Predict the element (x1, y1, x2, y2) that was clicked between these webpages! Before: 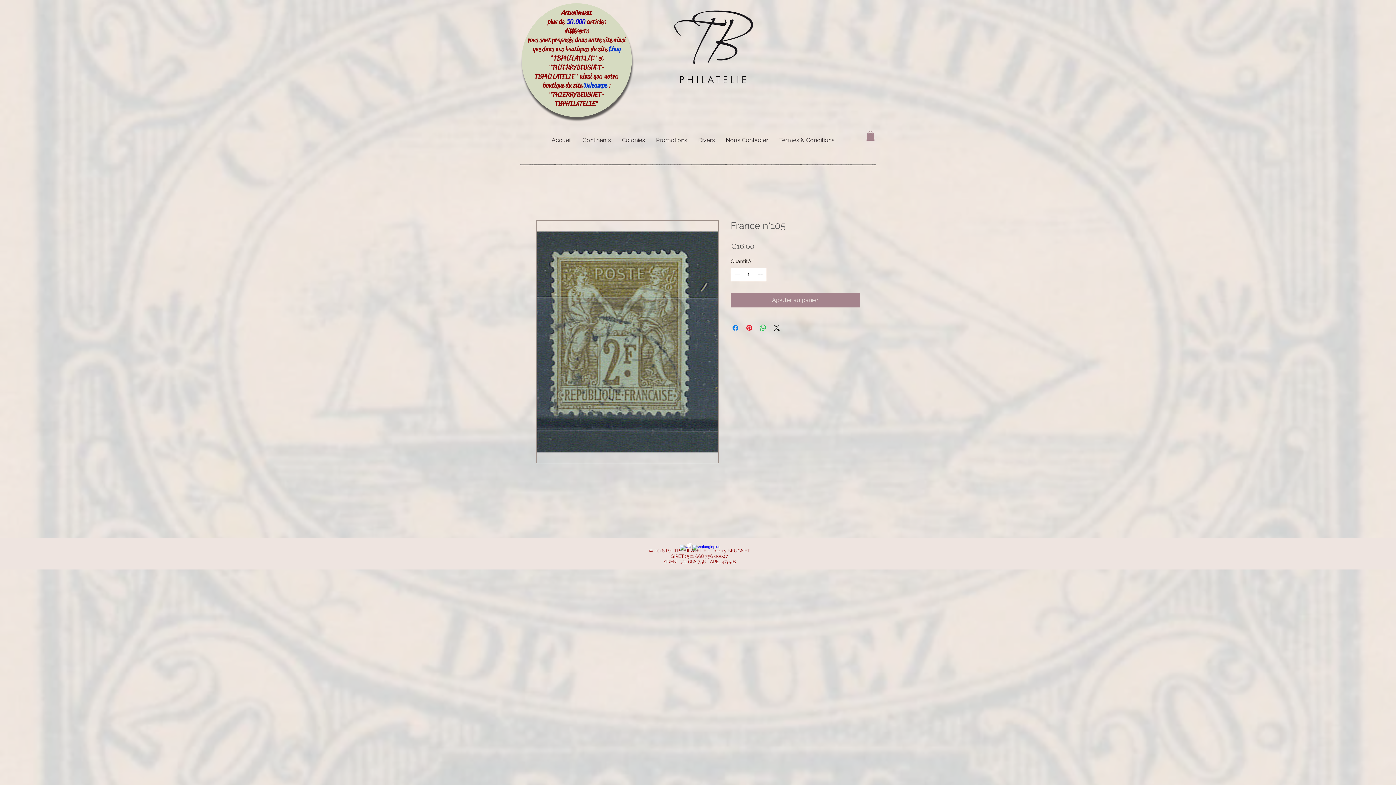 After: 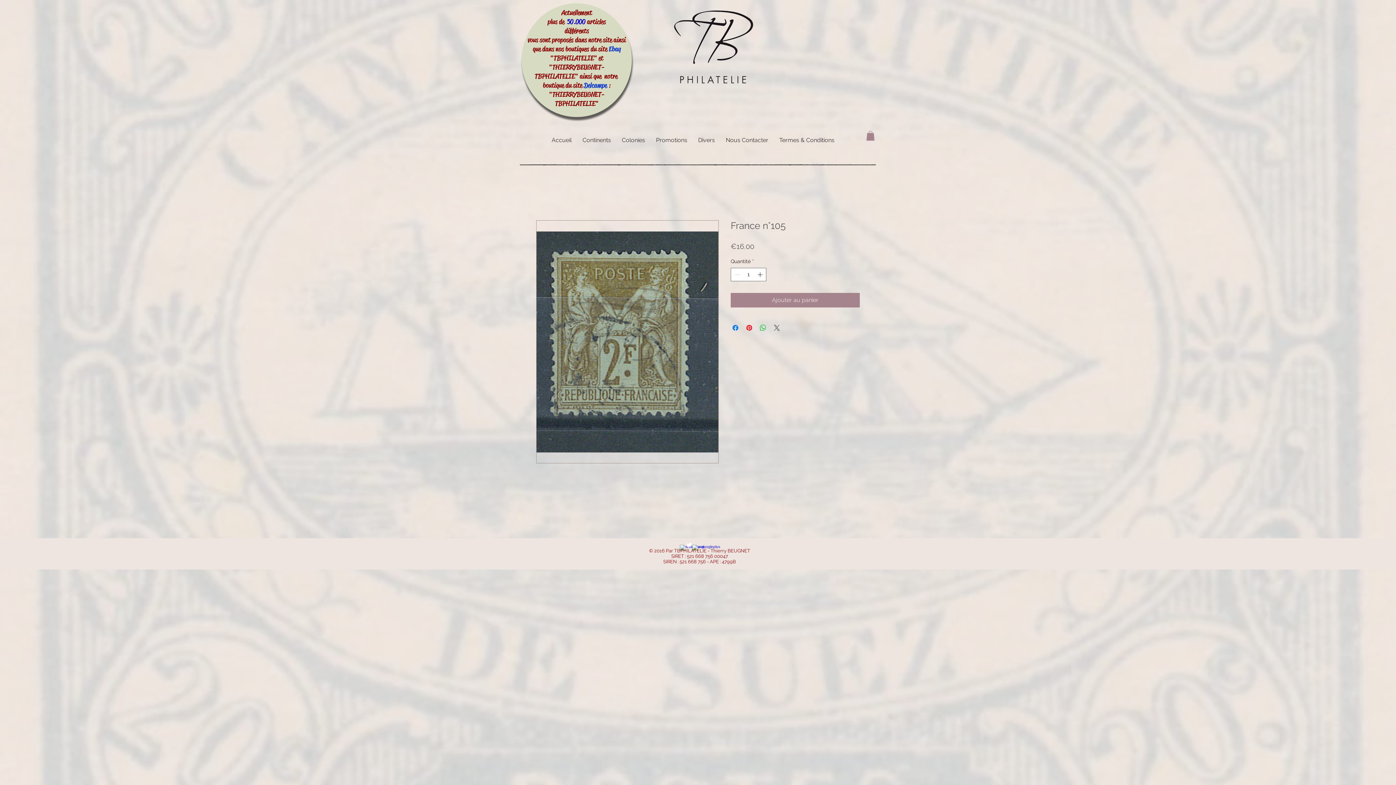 Action: label: Share on X bbox: (772, 323, 781, 332)